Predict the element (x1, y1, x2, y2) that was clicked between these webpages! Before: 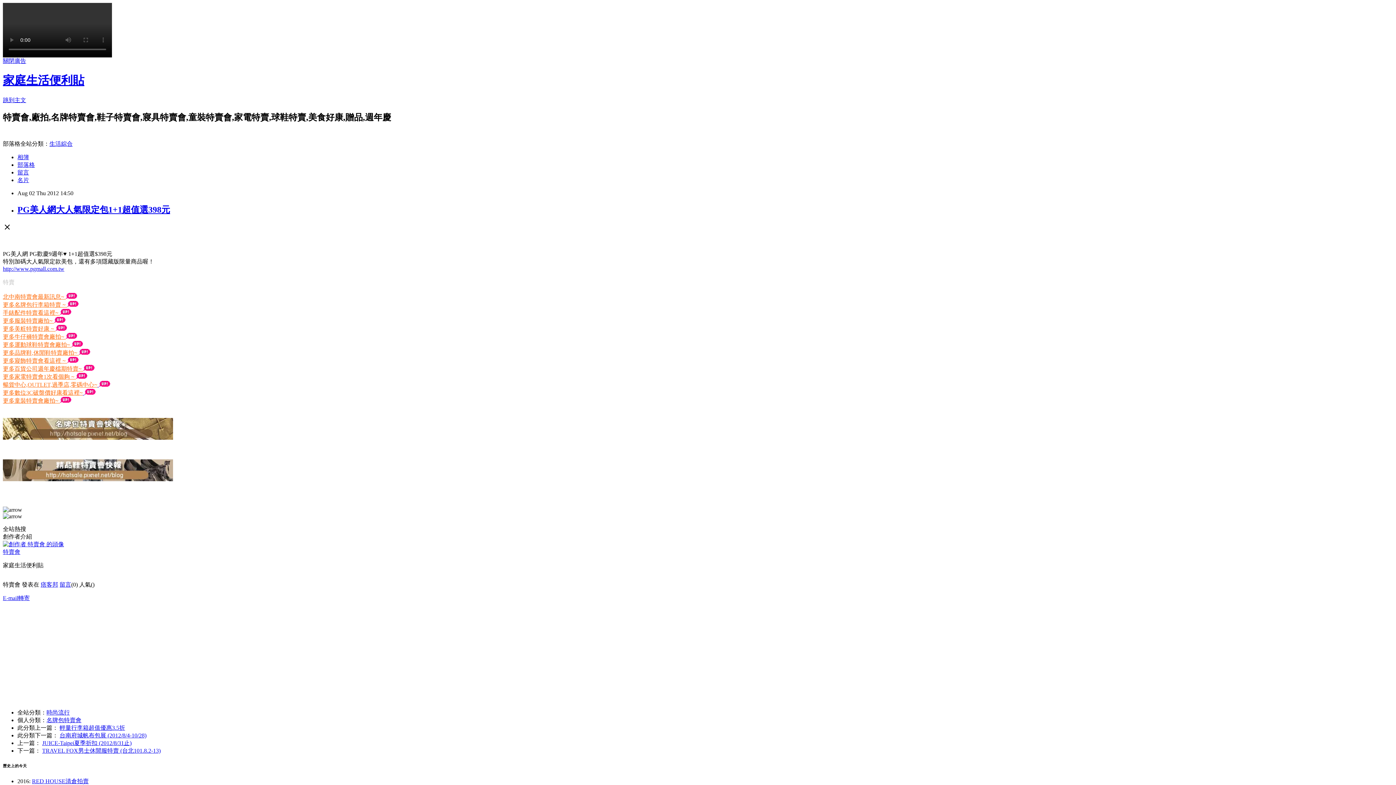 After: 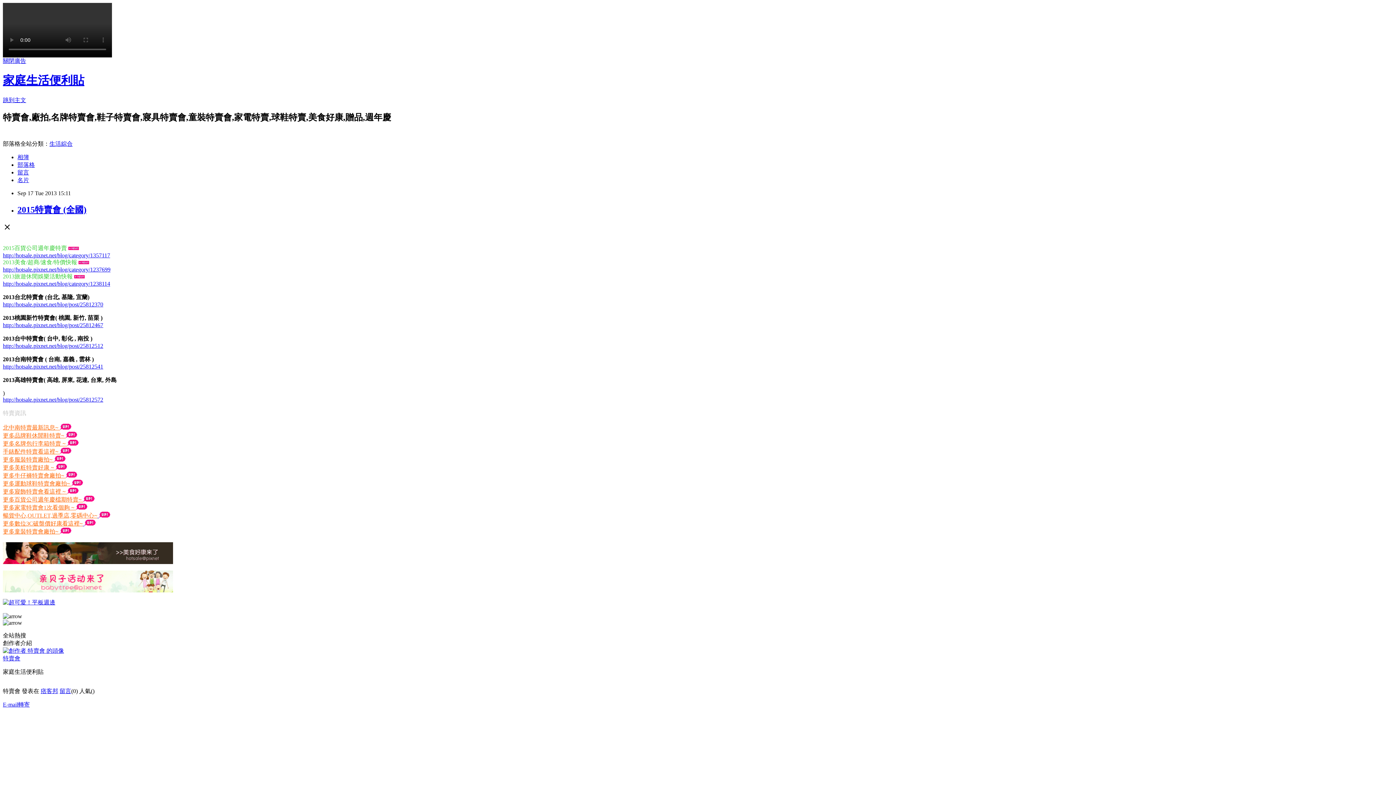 Action: label: 北中南特賣會最新訊息~  bbox: (2, 293, 65, 299)